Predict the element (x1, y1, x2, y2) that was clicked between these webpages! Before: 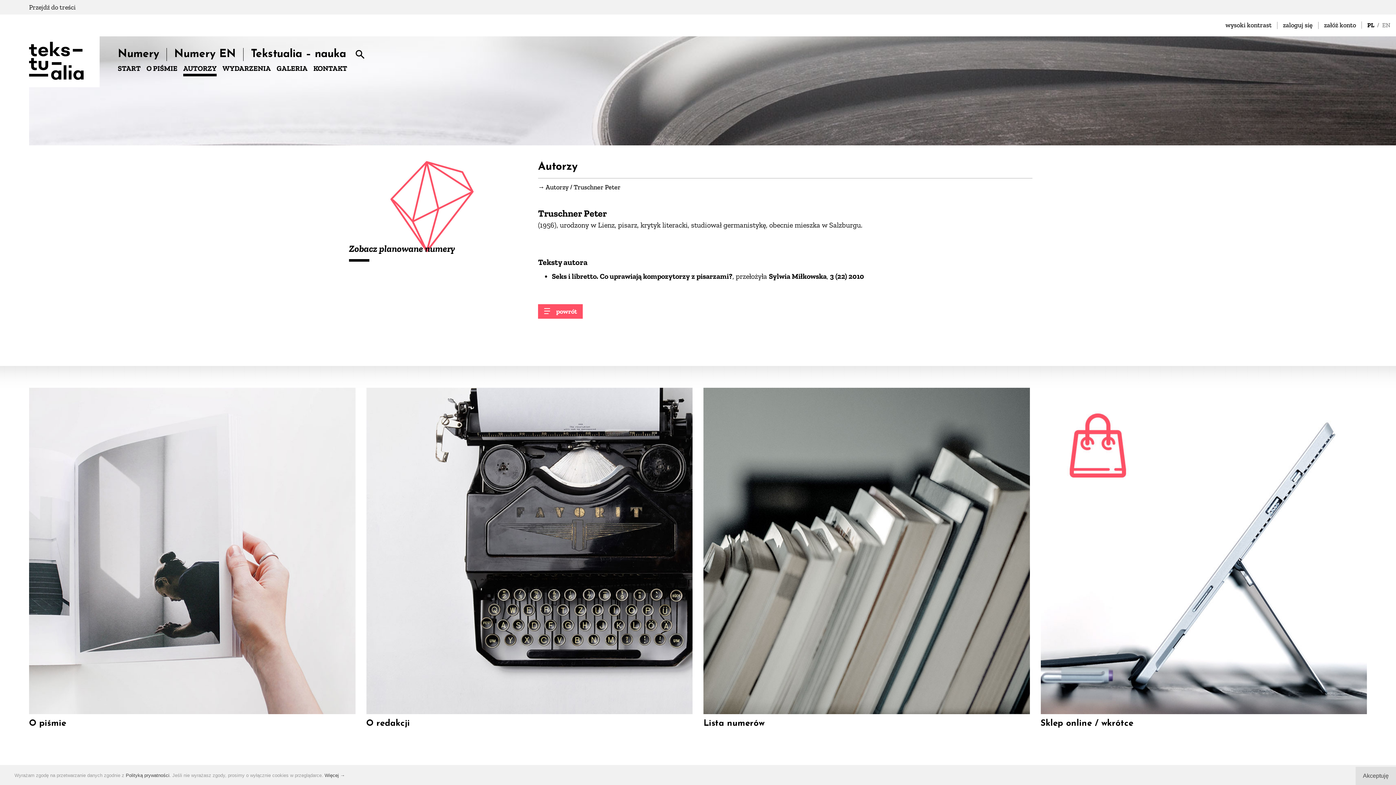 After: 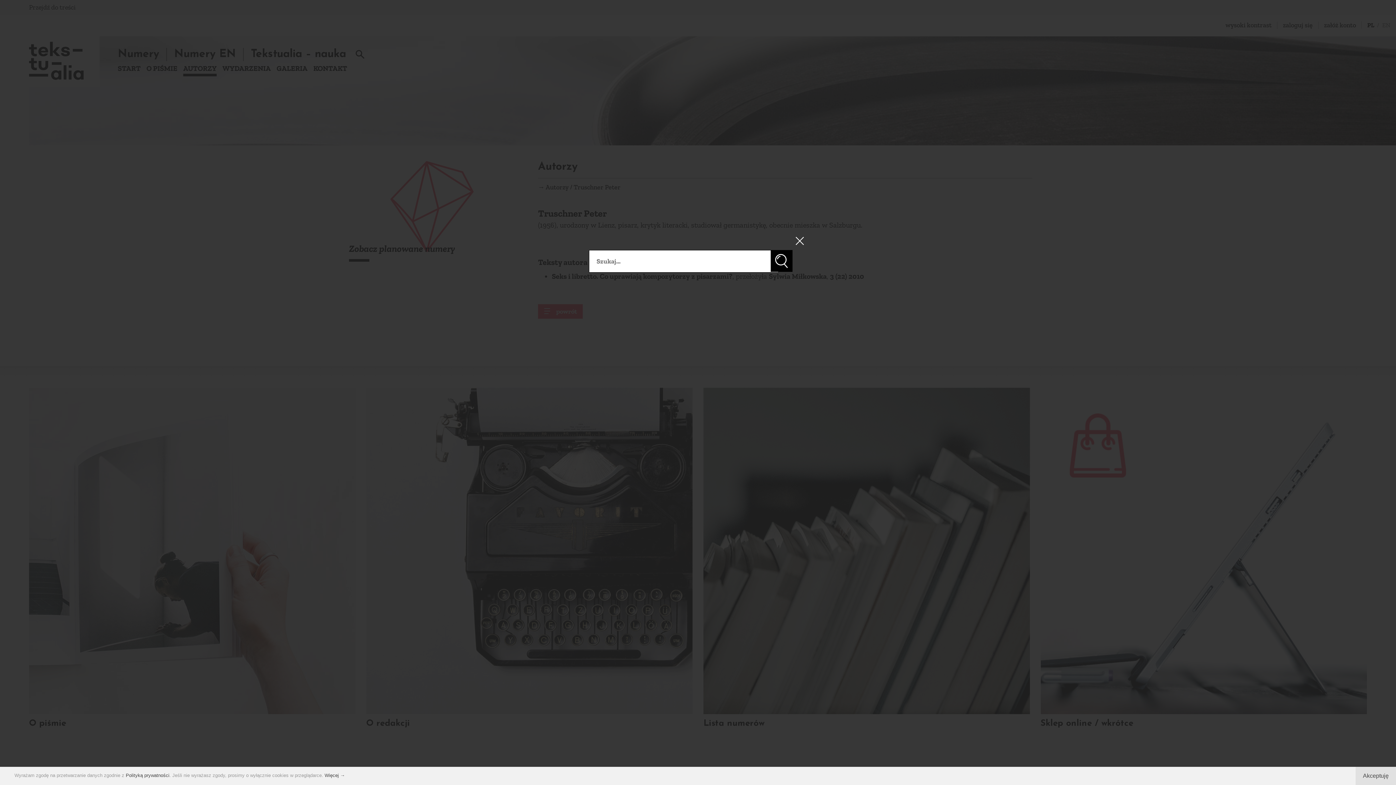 Action: bbox: (353, 48, 366, 61)